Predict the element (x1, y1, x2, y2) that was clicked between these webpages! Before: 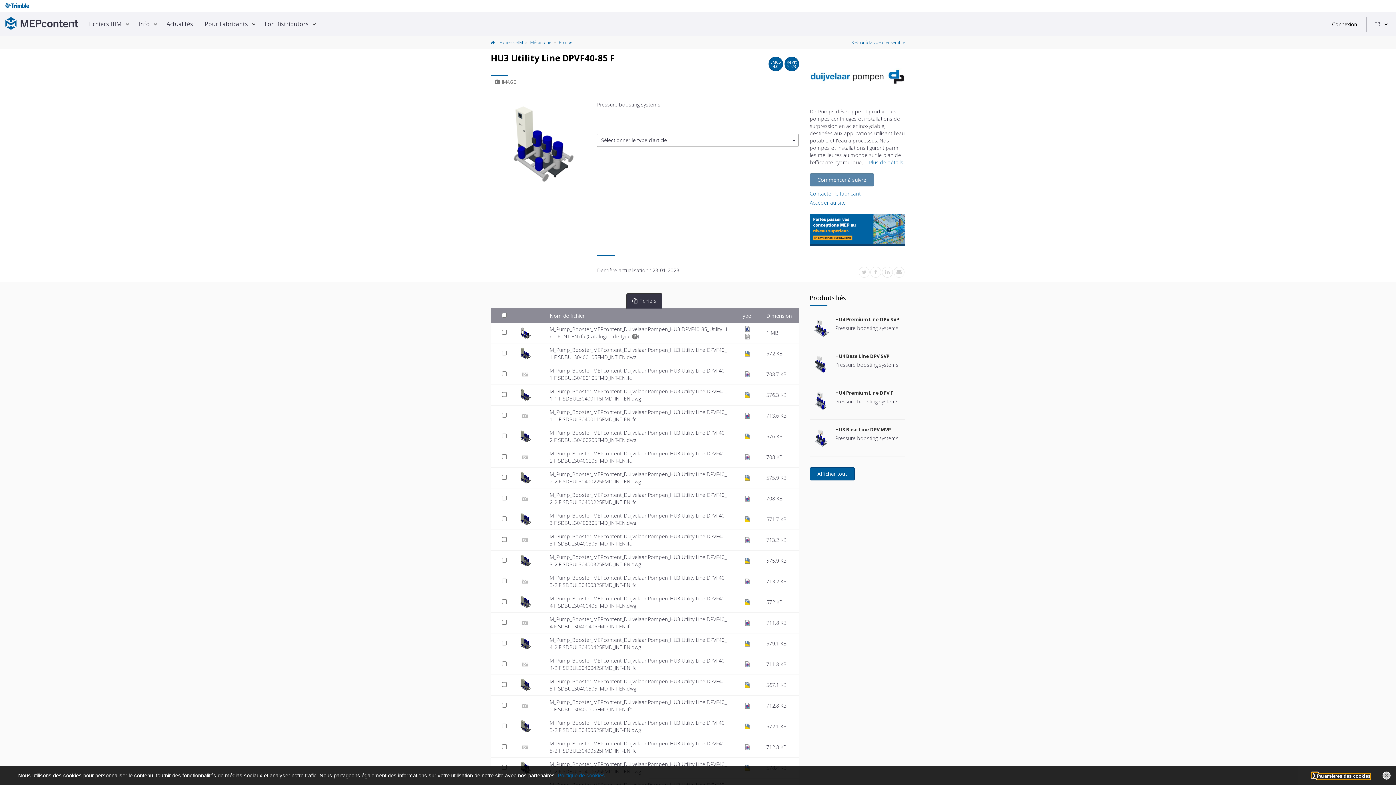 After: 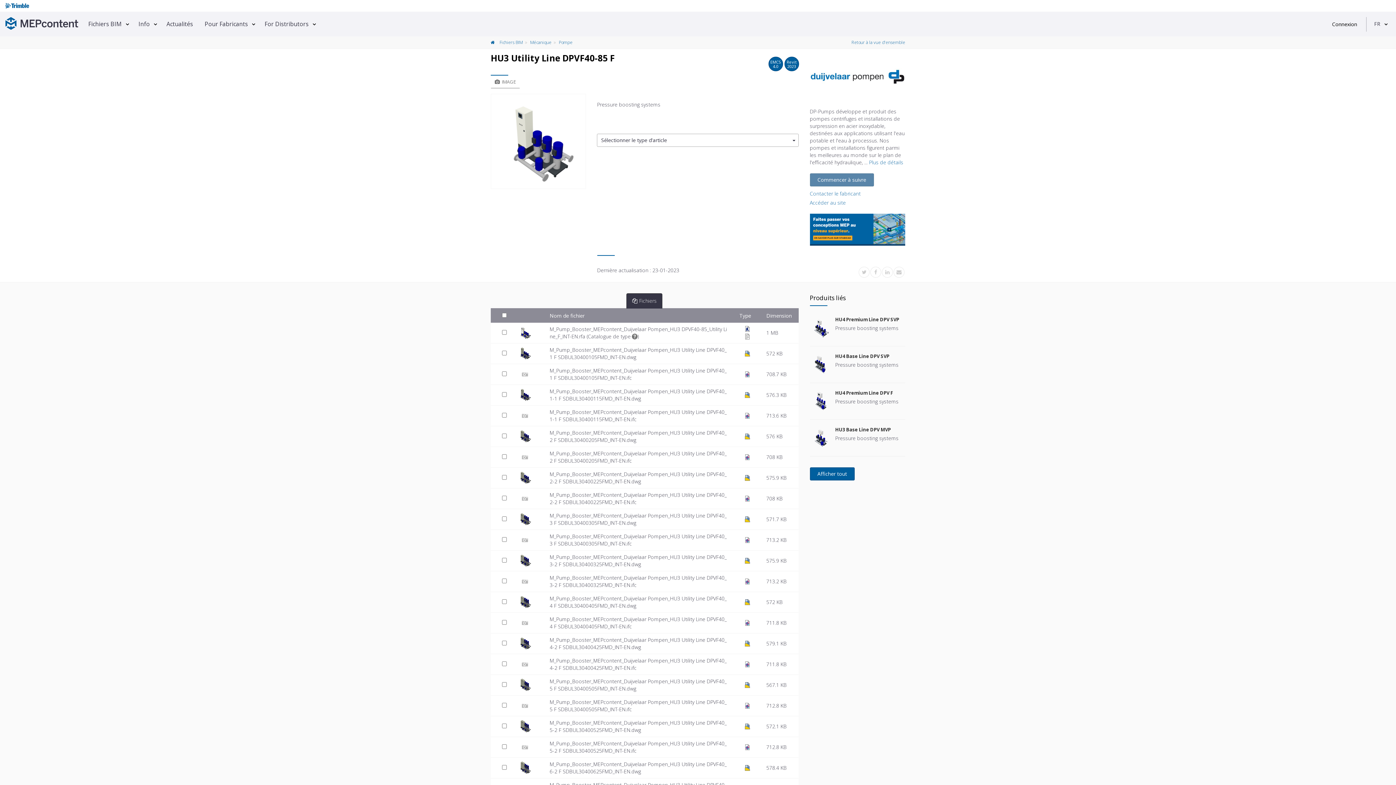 Action: label: FR bbox: (1368, 11, 1390, 36)